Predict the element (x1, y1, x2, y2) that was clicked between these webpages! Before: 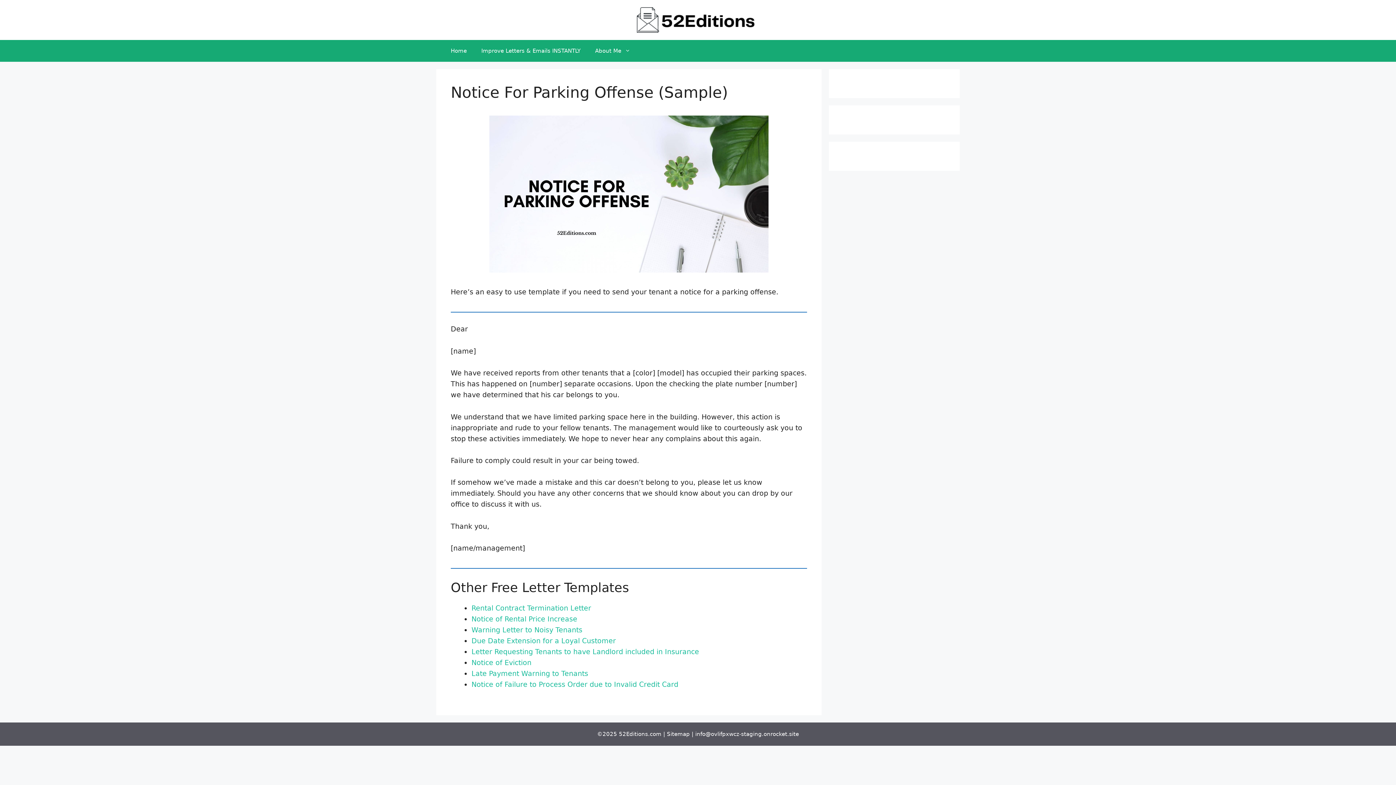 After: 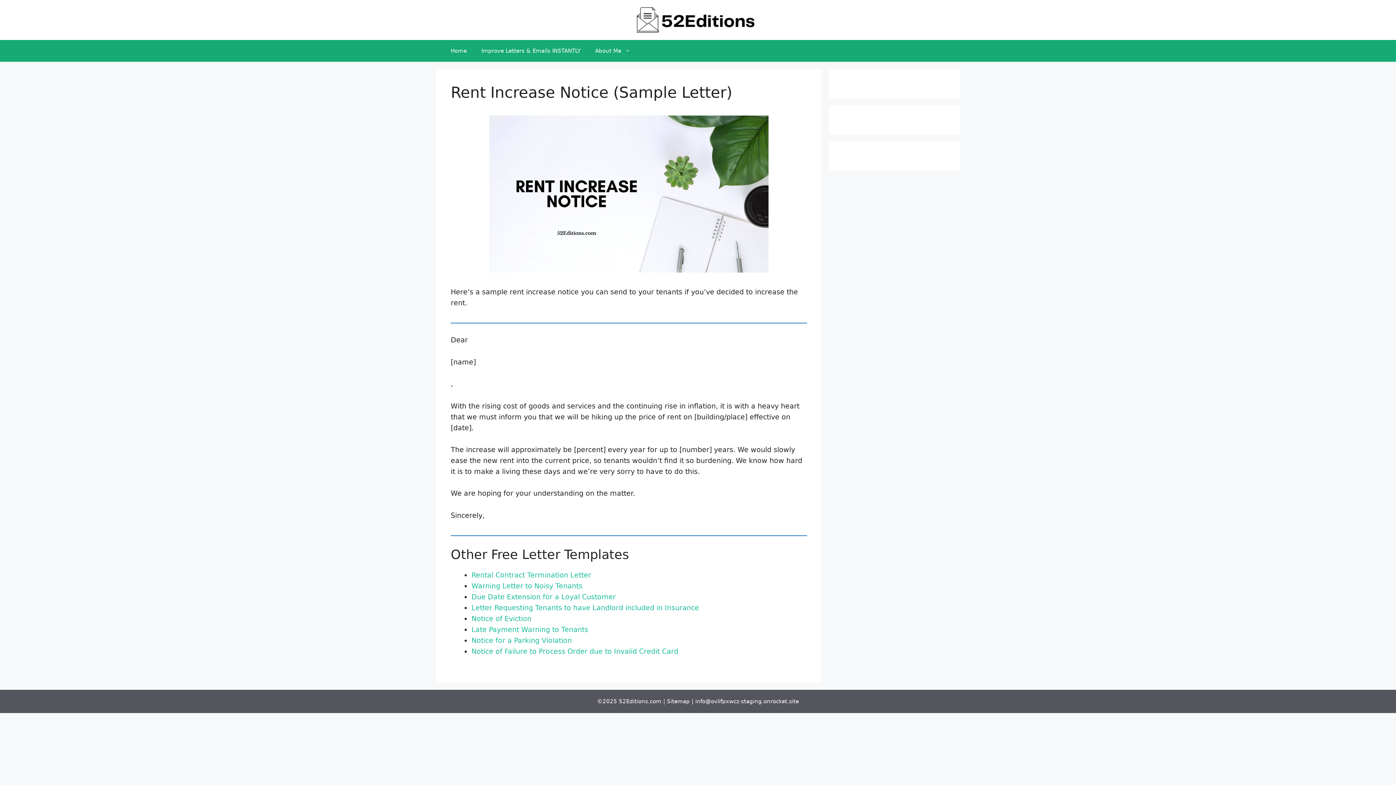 Action: label: Notice of Rental Price Increase bbox: (471, 615, 577, 623)